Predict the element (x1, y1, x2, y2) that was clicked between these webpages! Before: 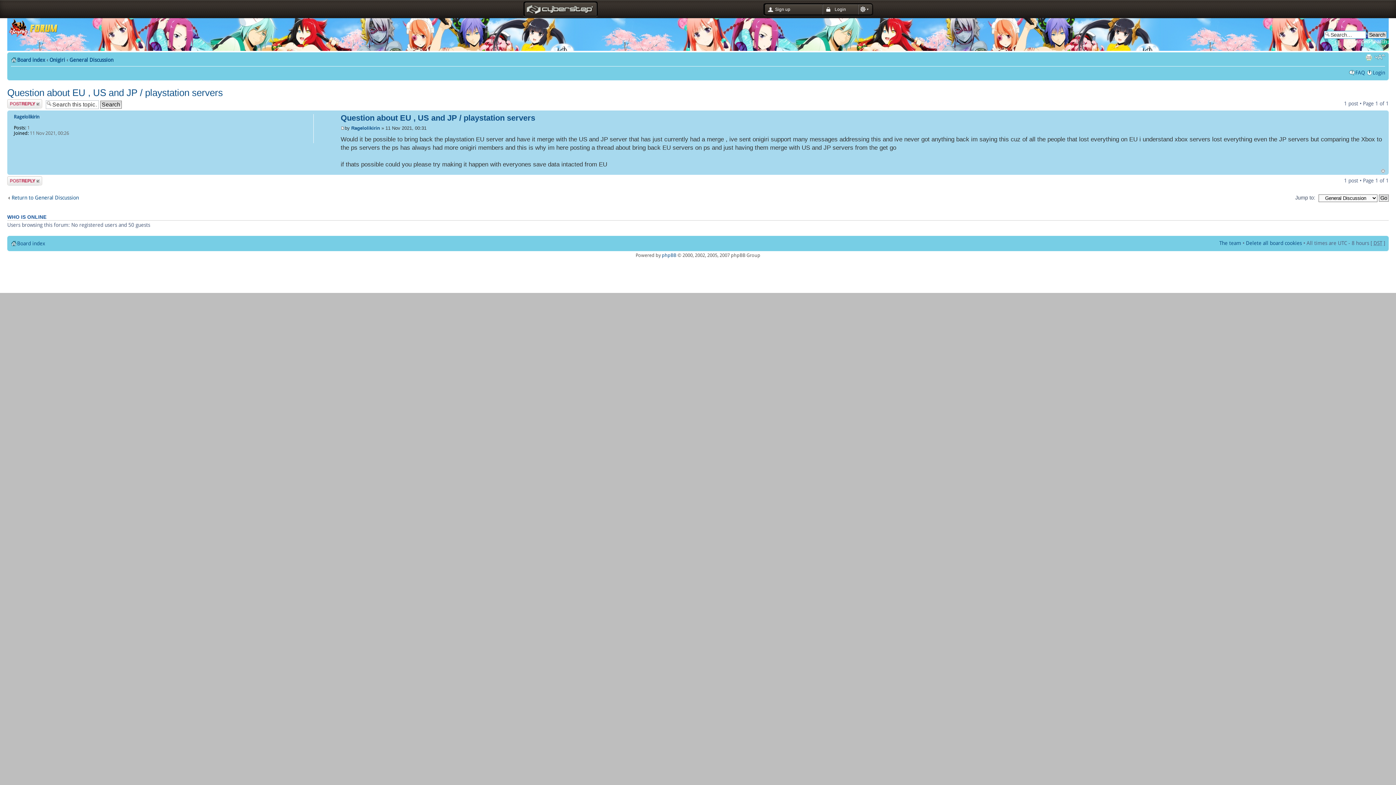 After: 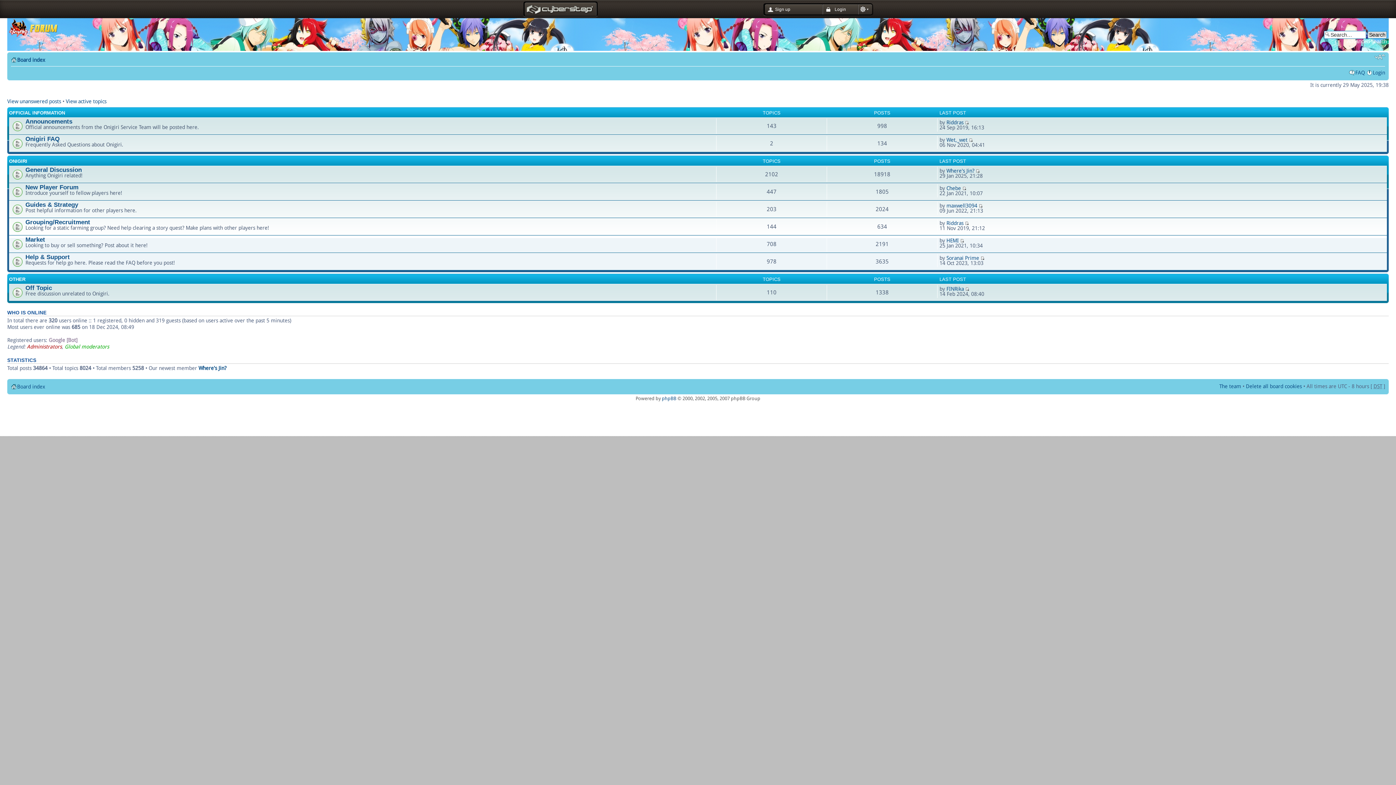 Action: bbox: (7, 18, 57, 37)